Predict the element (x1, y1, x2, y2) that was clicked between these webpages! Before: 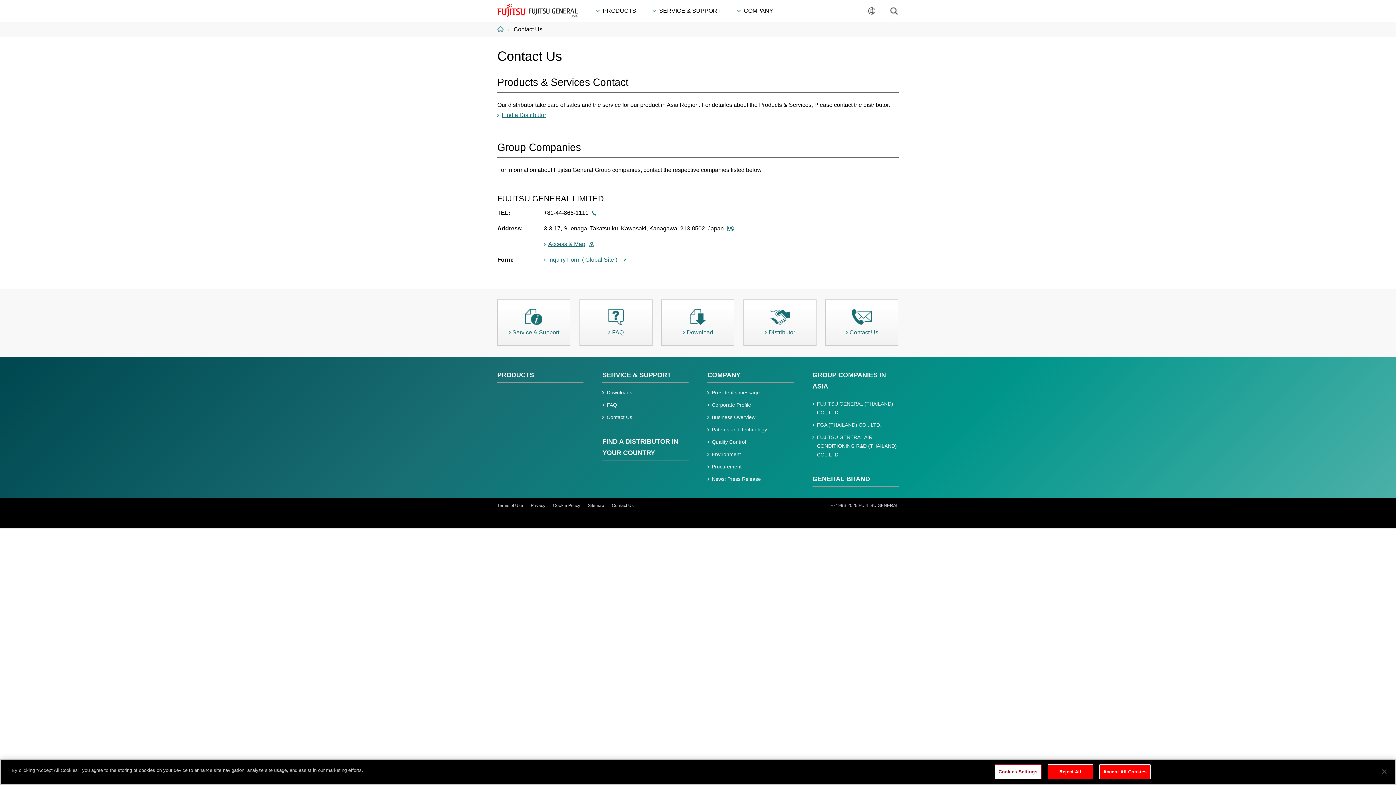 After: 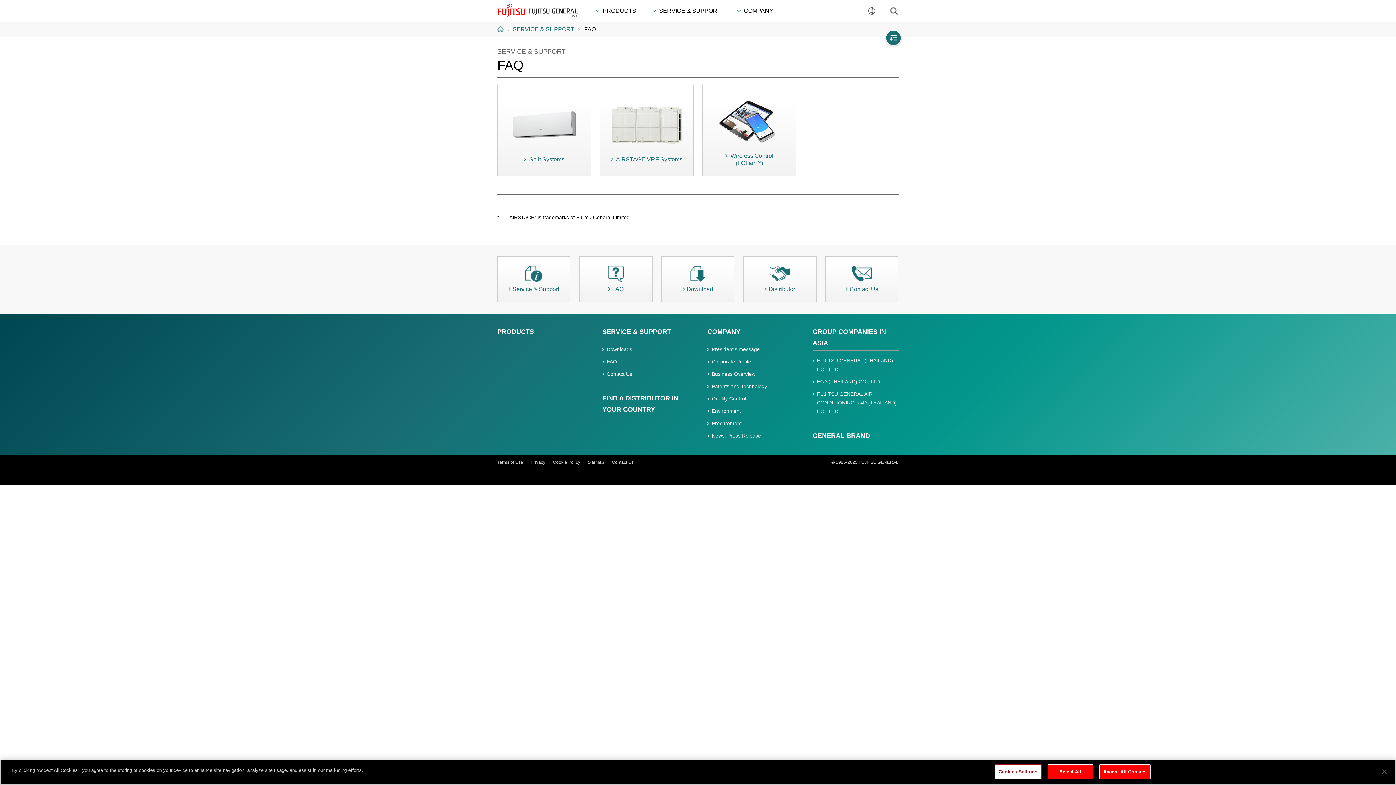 Action: label: FAQ bbox: (579, 299, 652, 345)